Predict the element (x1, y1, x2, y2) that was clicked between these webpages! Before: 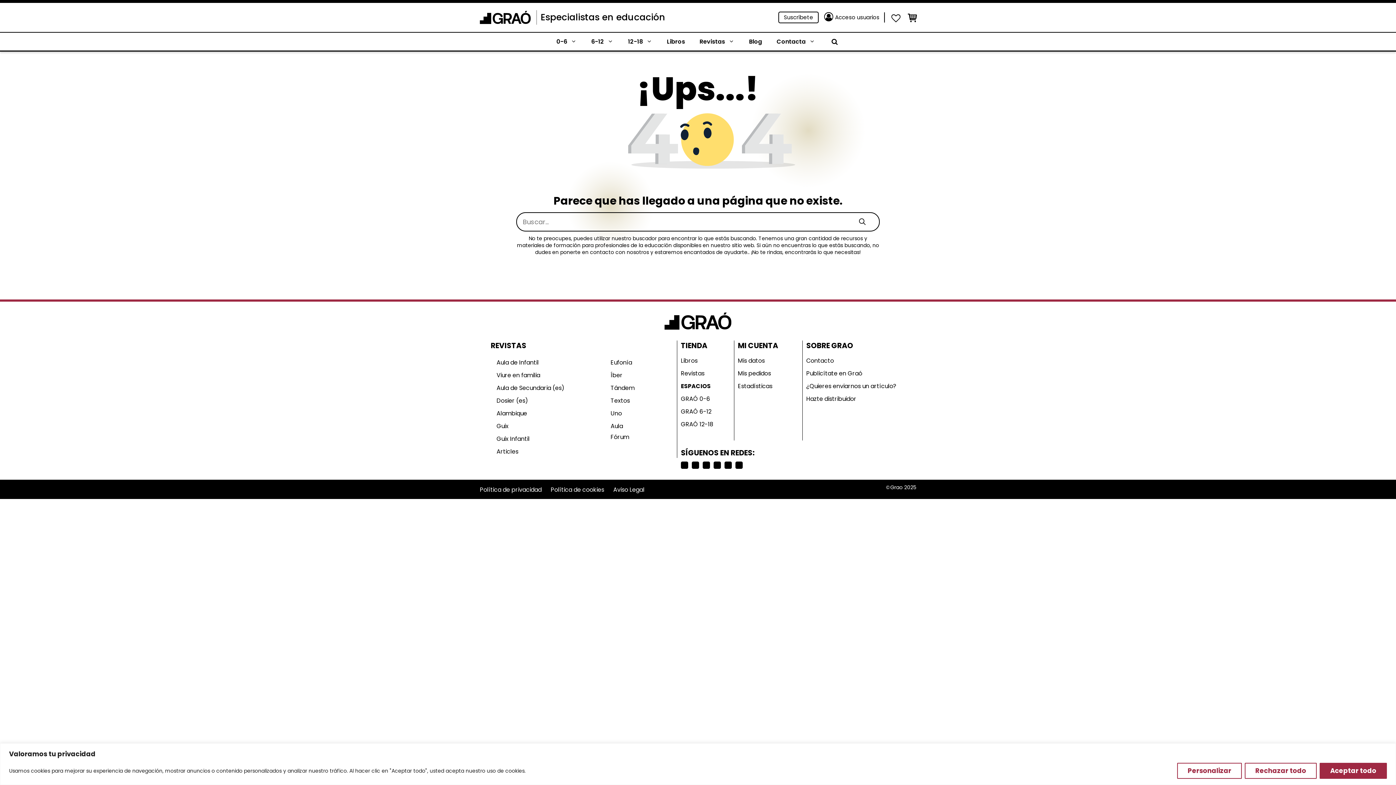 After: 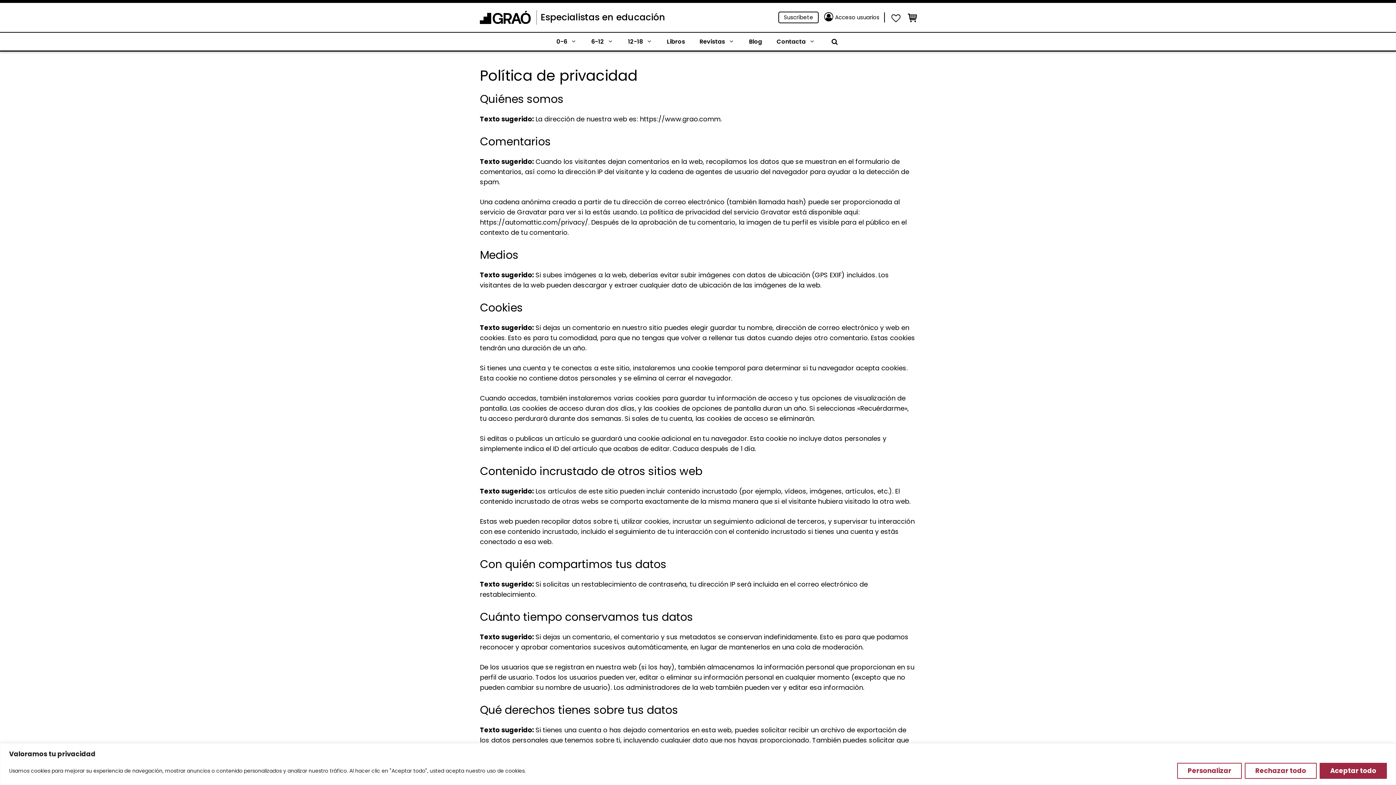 Action: bbox: (480, 483, 549, 496) label: Política de privacidad
